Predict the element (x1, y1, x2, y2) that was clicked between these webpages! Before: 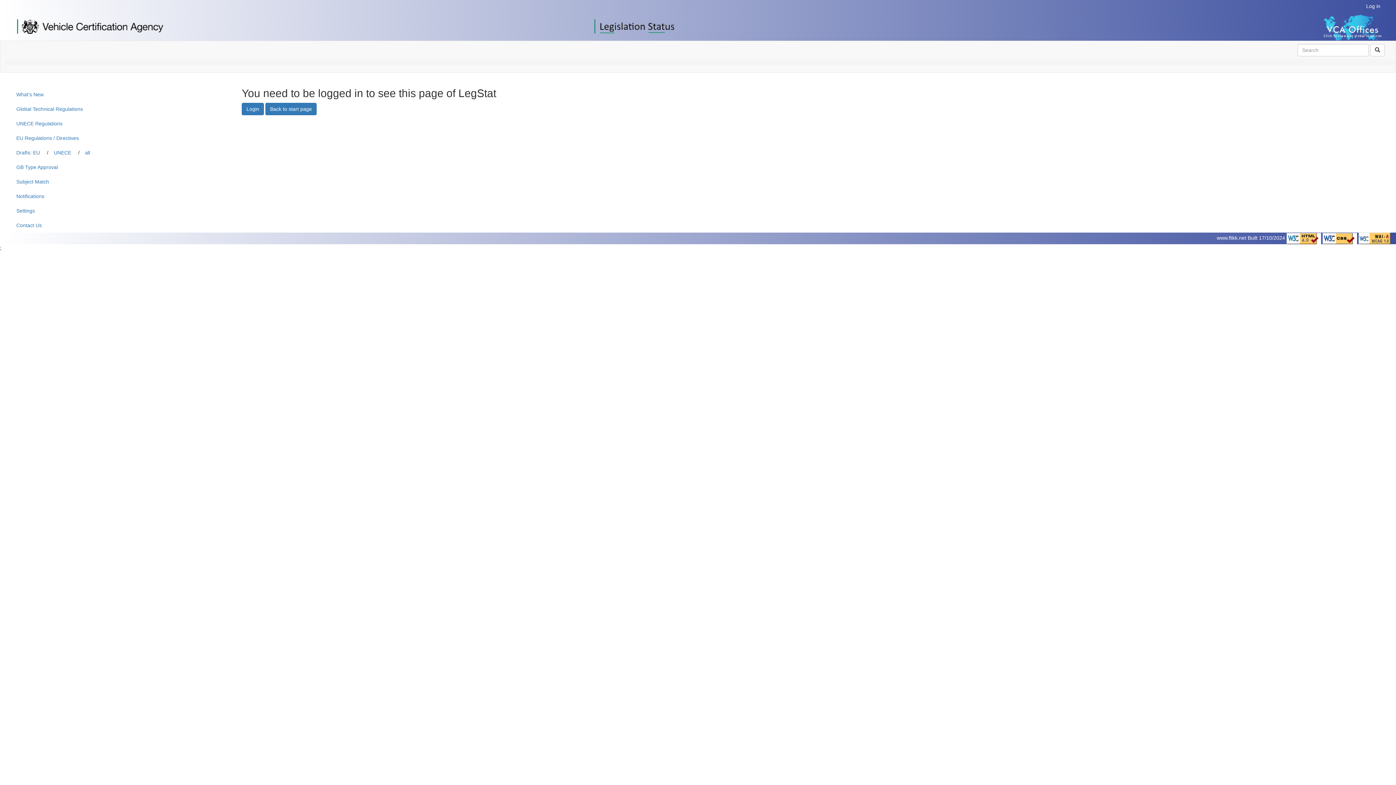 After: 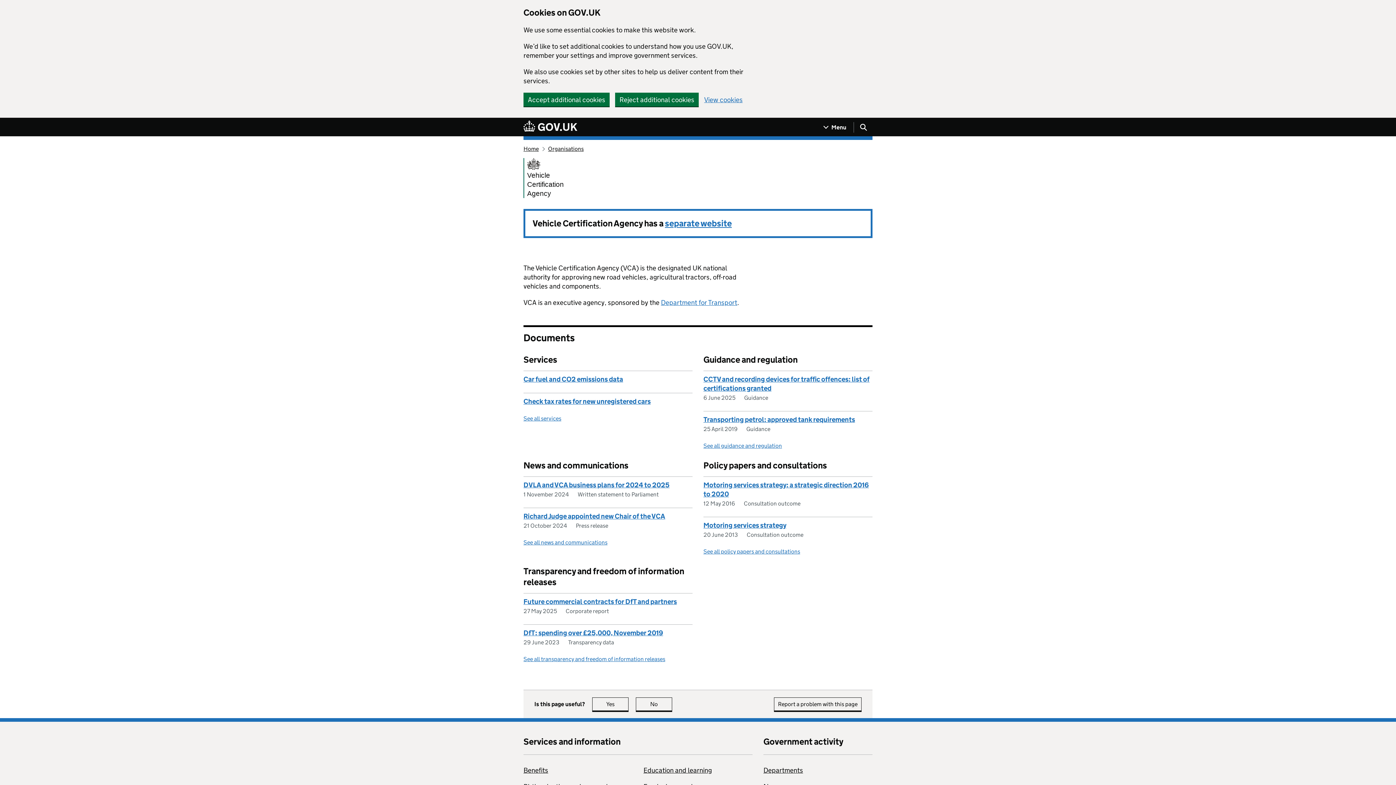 Action: bbox: (10, 23, 169, 28)